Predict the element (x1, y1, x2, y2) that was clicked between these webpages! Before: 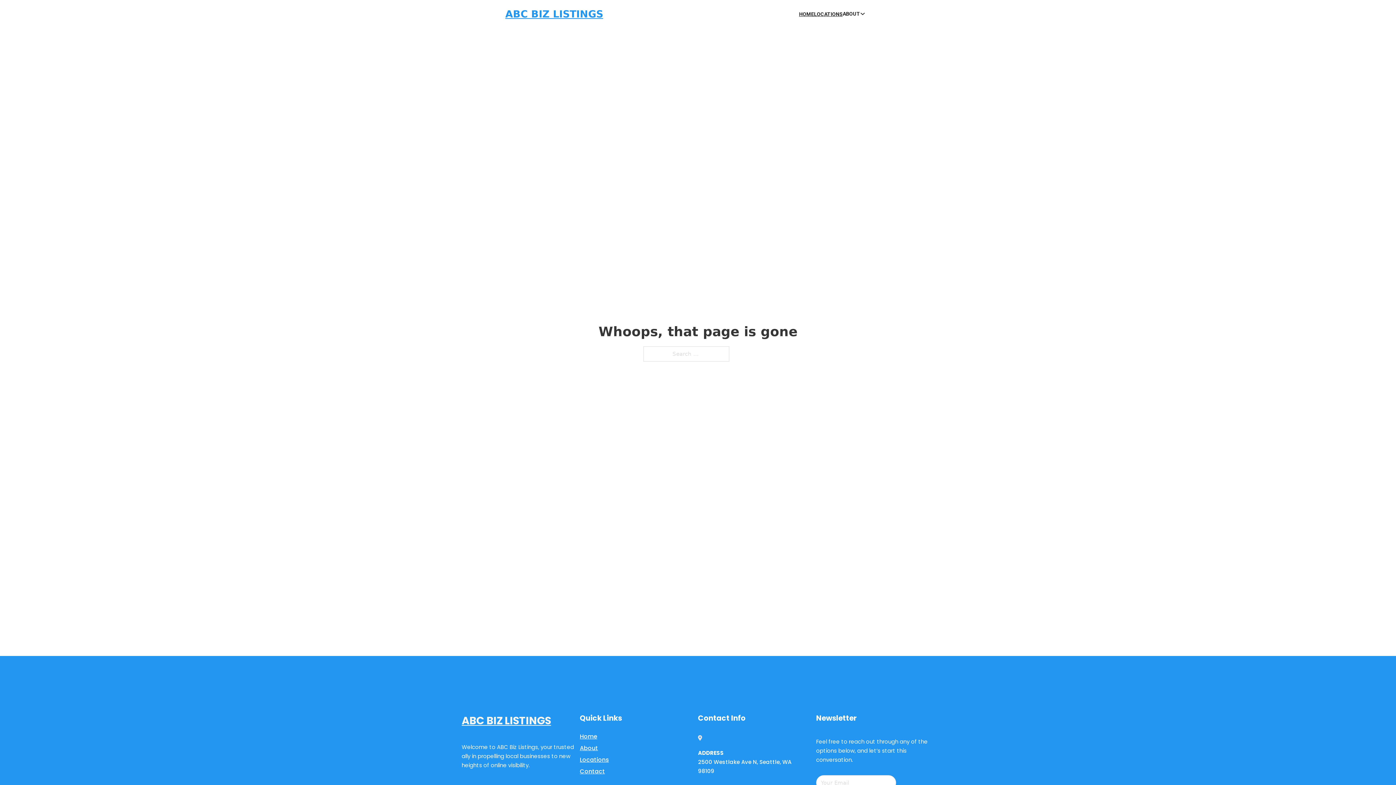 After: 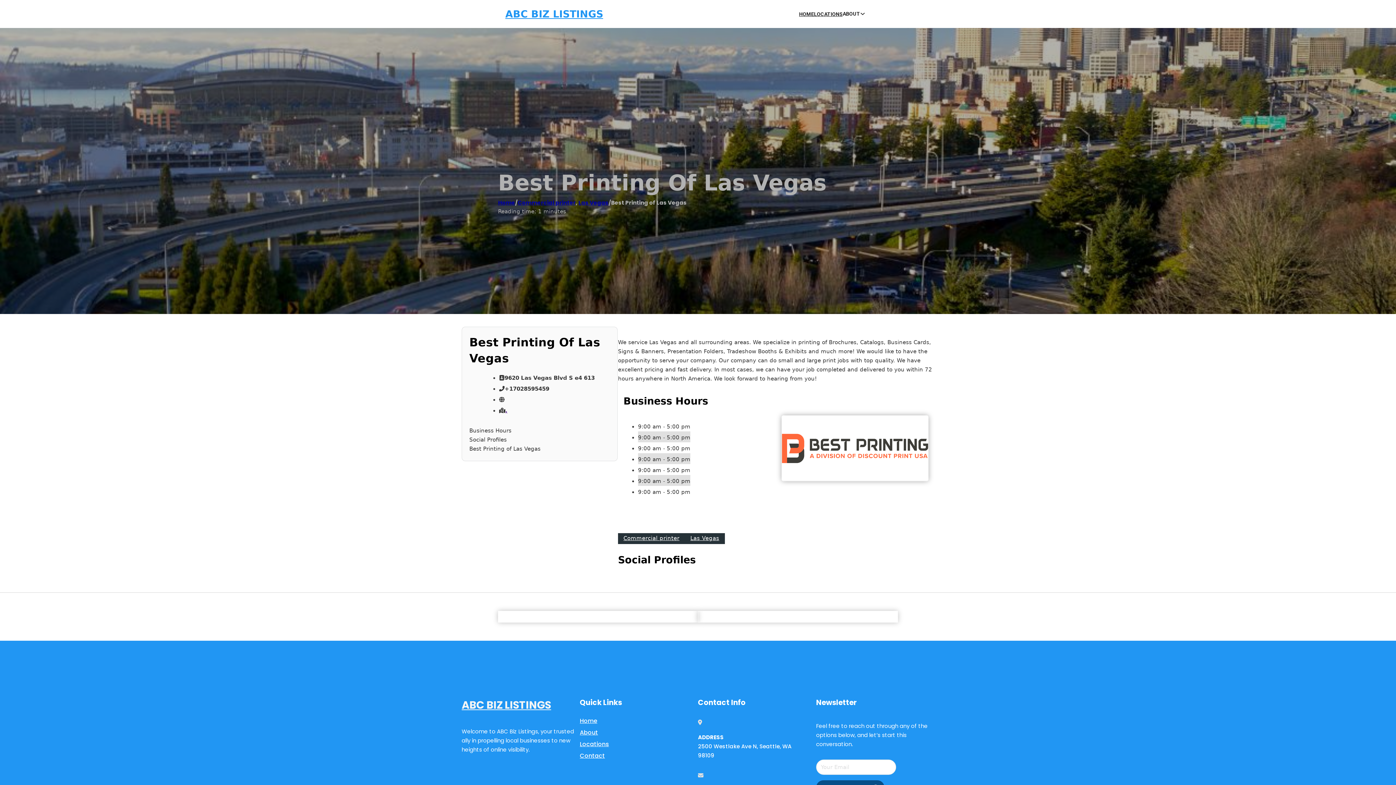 Action: label: ABC BIZ LISTINGS bbox: (461, 712, 551, 730)